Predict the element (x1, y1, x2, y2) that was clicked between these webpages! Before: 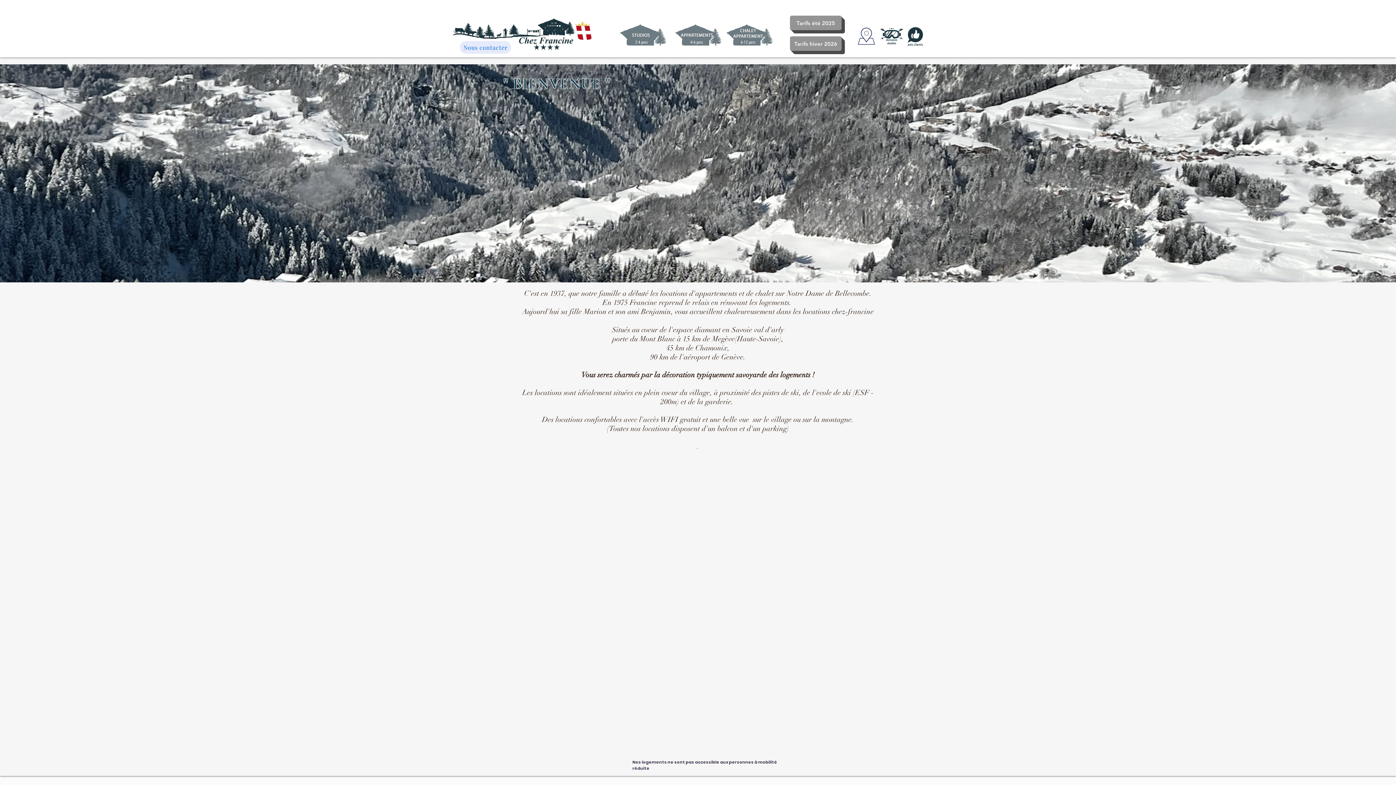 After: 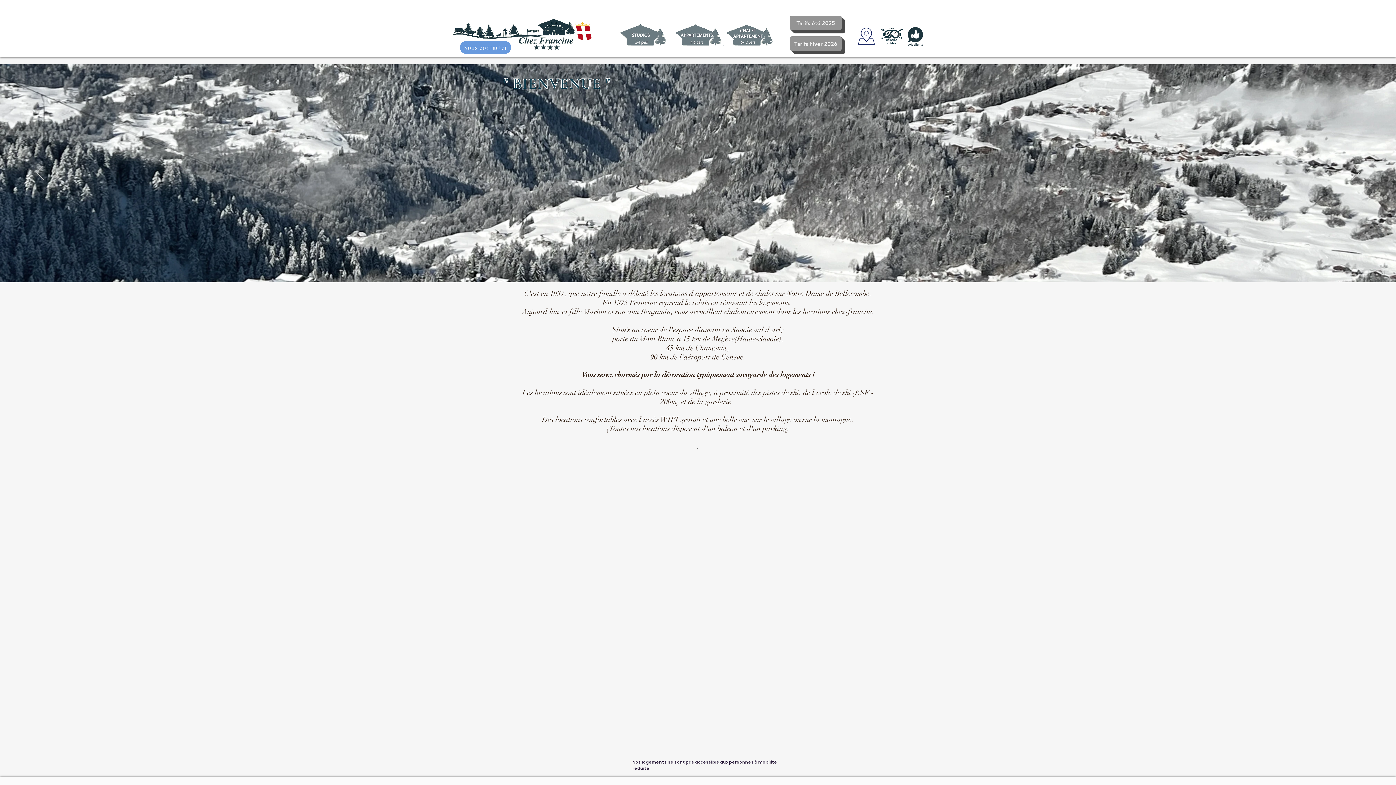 Action: bbox: (460, 41, 511, 53) label: Nous contacter